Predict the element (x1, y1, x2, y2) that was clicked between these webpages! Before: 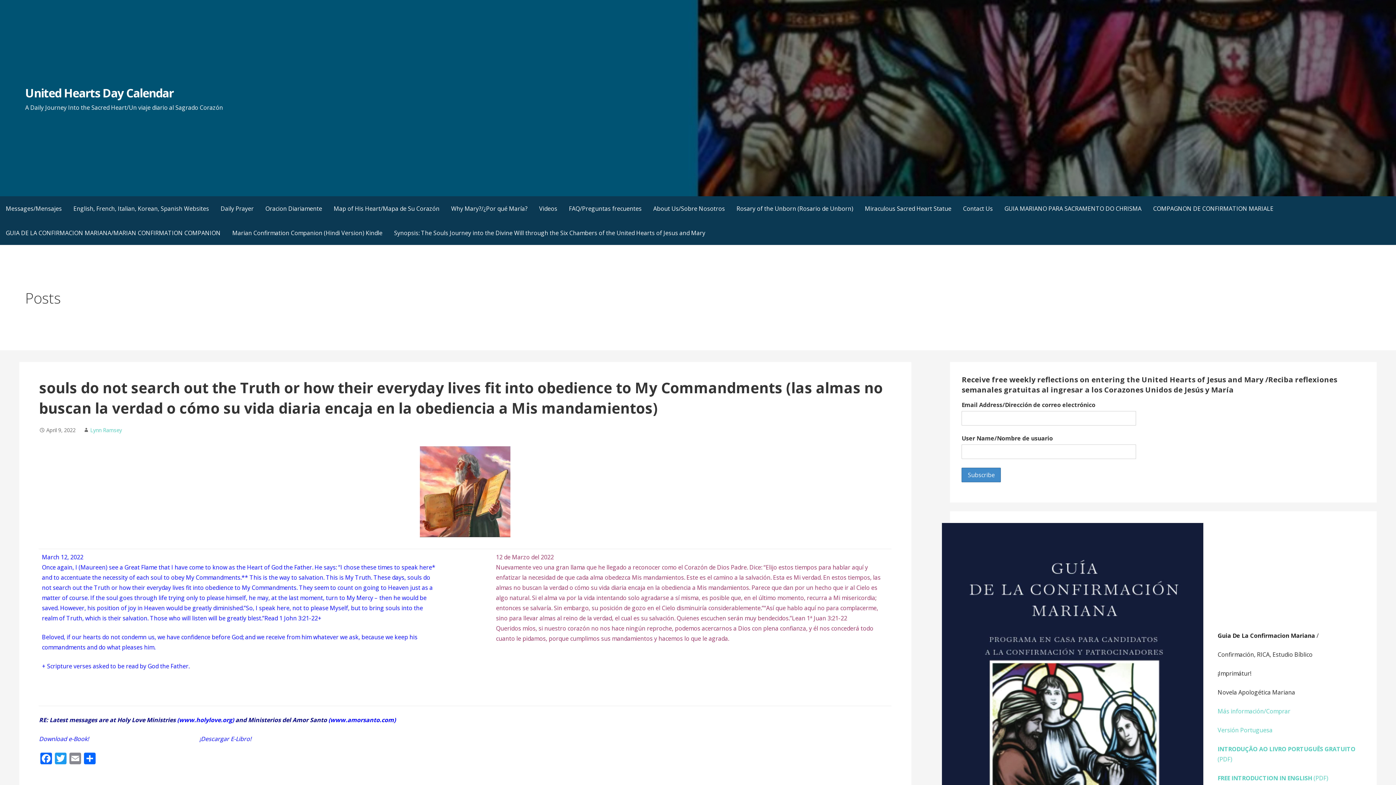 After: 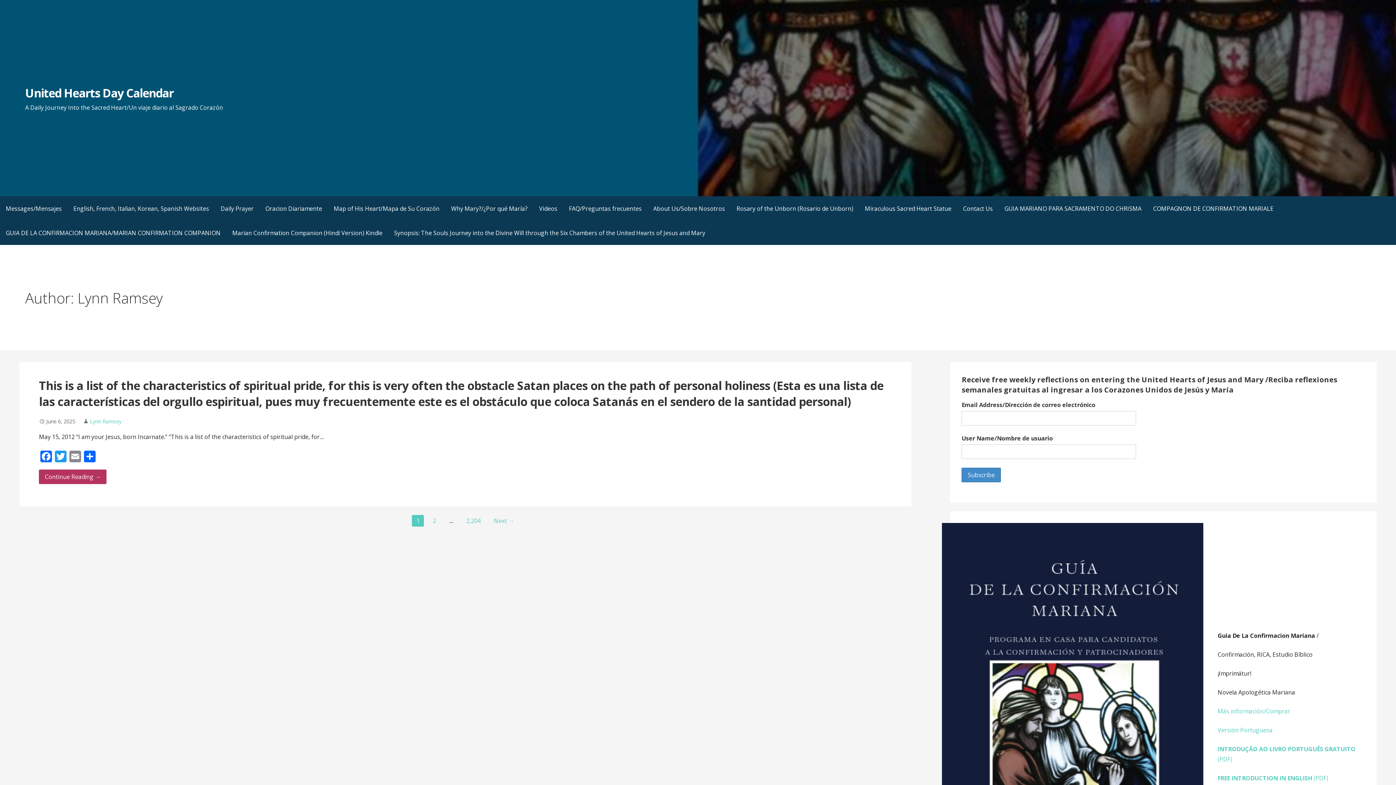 Action: label: Lynn Ramsey bbox: (90, 426, 121, 433)